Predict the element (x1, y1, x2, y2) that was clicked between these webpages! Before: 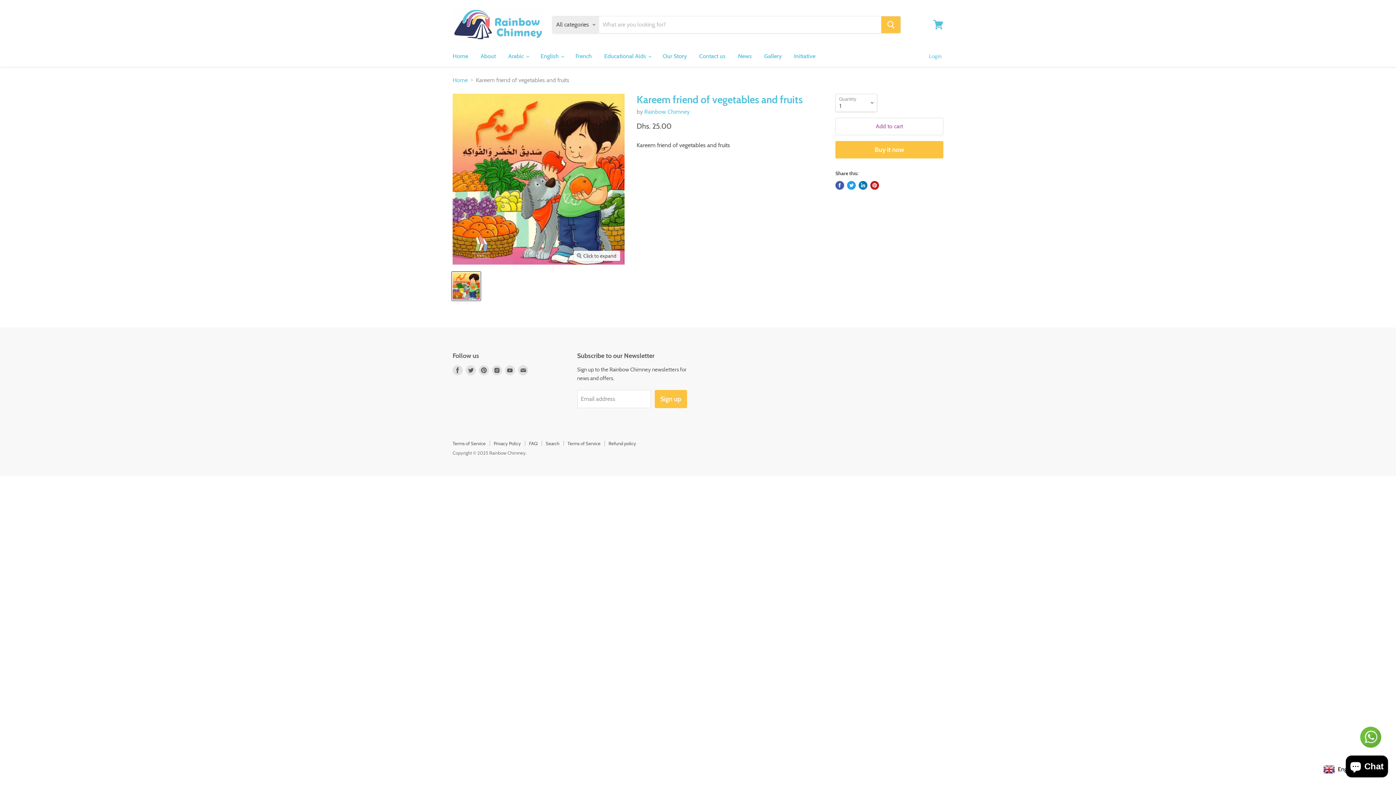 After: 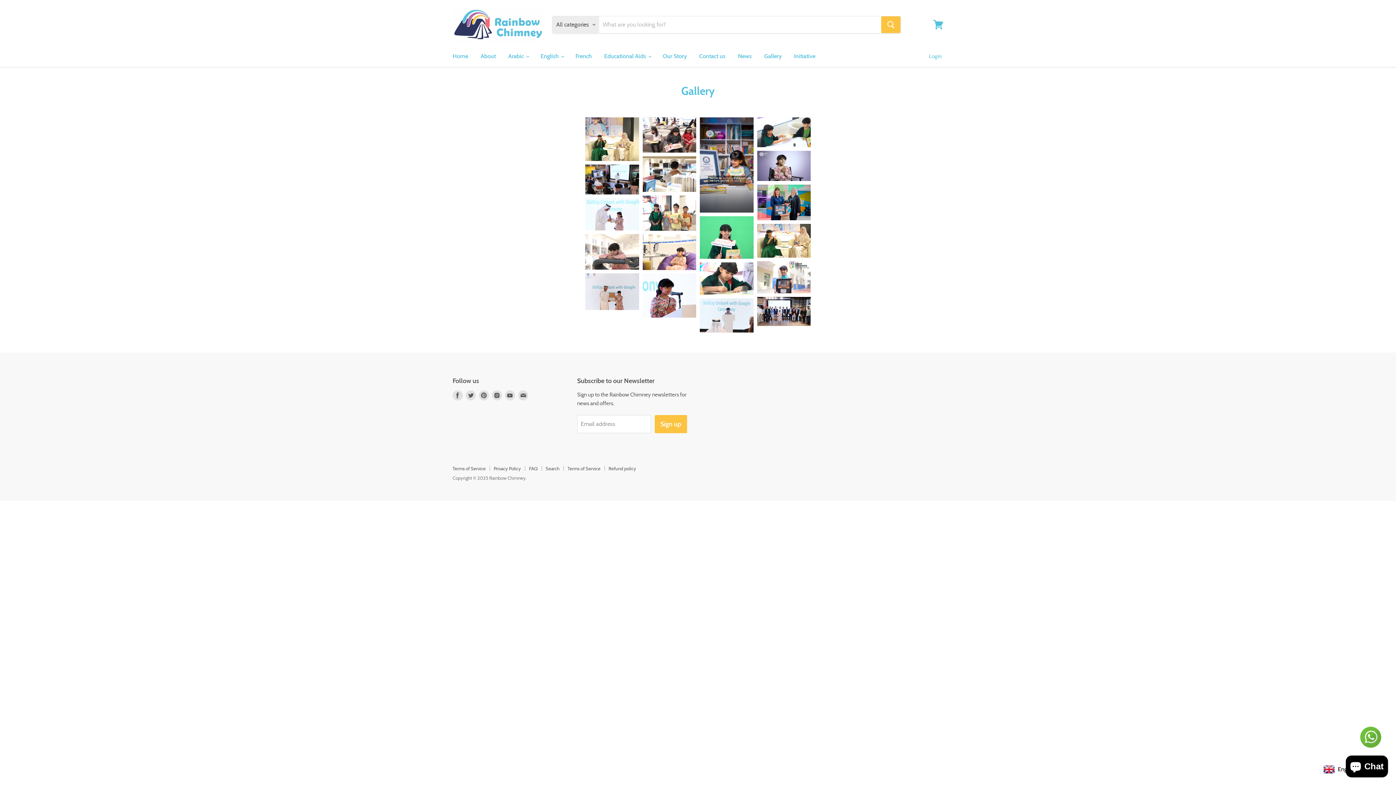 Action: label: Gallery bbox: (758, 48, 787, 63)